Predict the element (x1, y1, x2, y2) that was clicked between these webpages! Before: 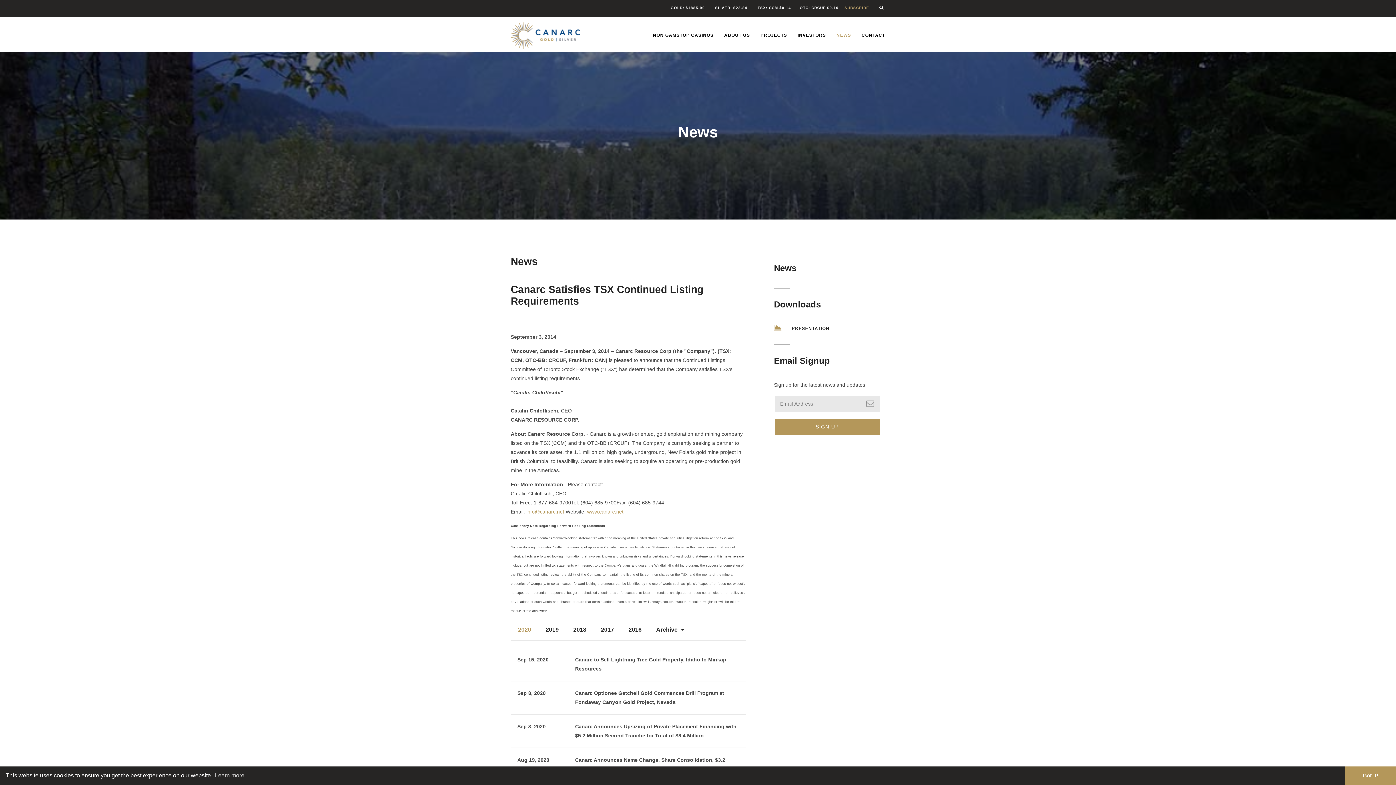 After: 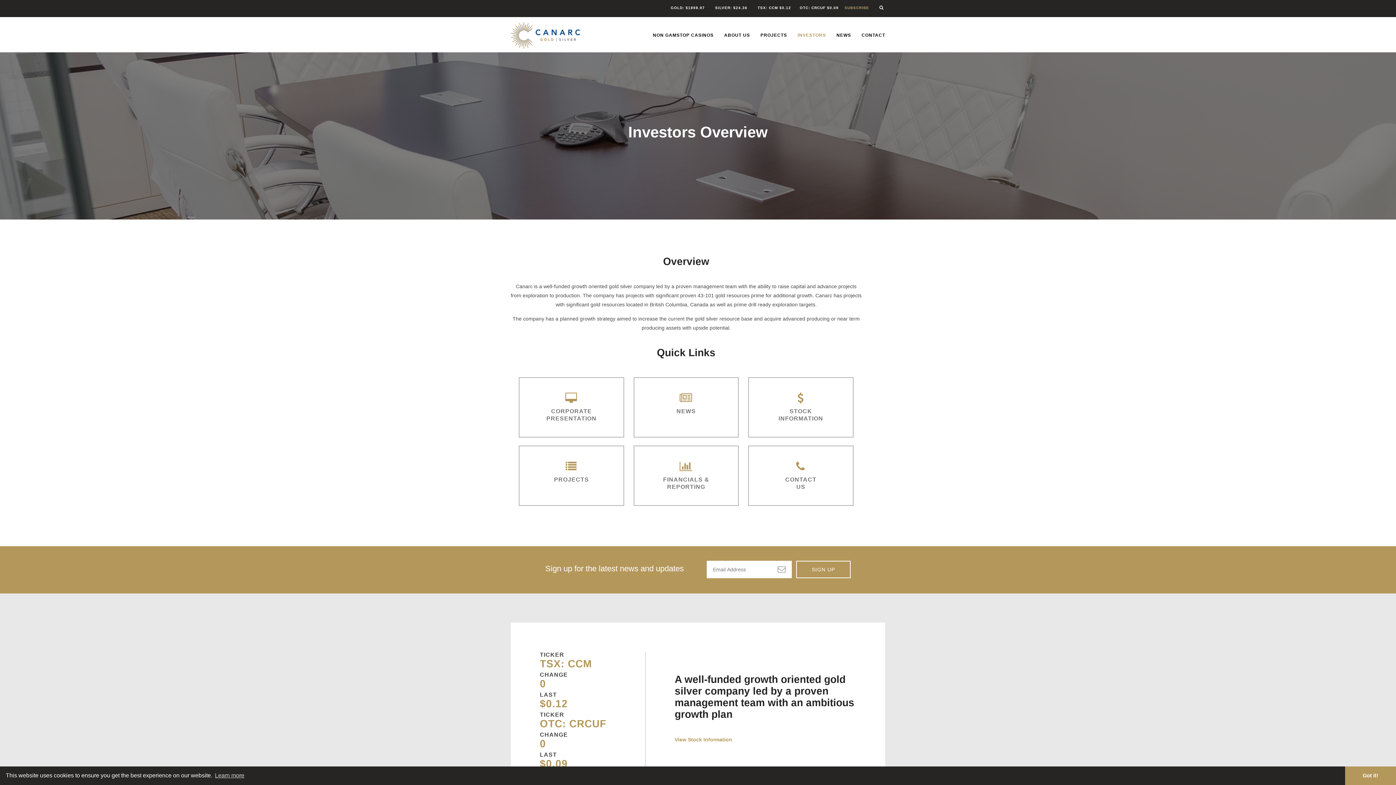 Action: label: GOLD: $1885.90 SILVER: $23.84 TSX: CCM $0.14 OTC: CRCUF $0.10 bbox: (666, 0, 838, 11)